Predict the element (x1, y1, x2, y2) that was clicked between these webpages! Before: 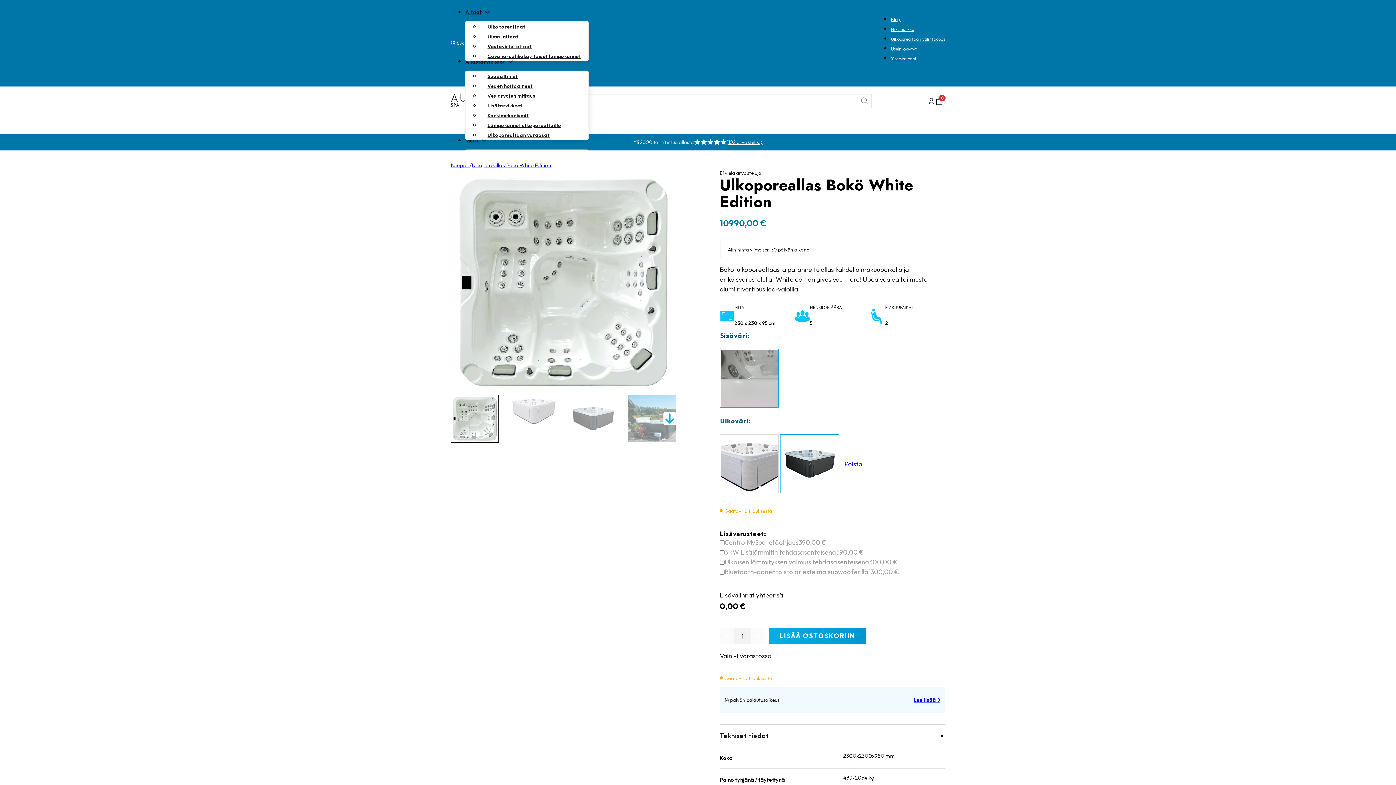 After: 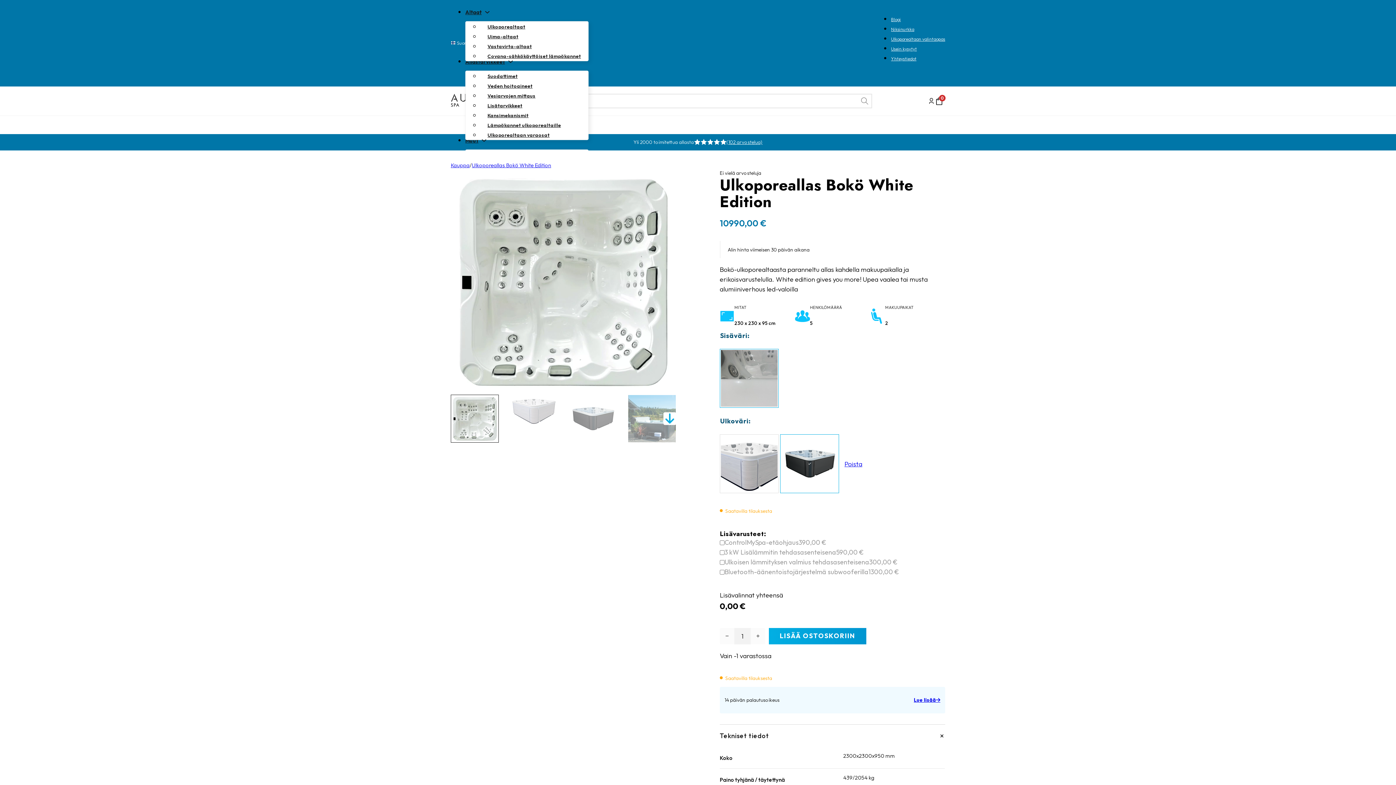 Action: bbox: (472, 161, 551, 169) label: Ulkoporeallas Bokö White Edition